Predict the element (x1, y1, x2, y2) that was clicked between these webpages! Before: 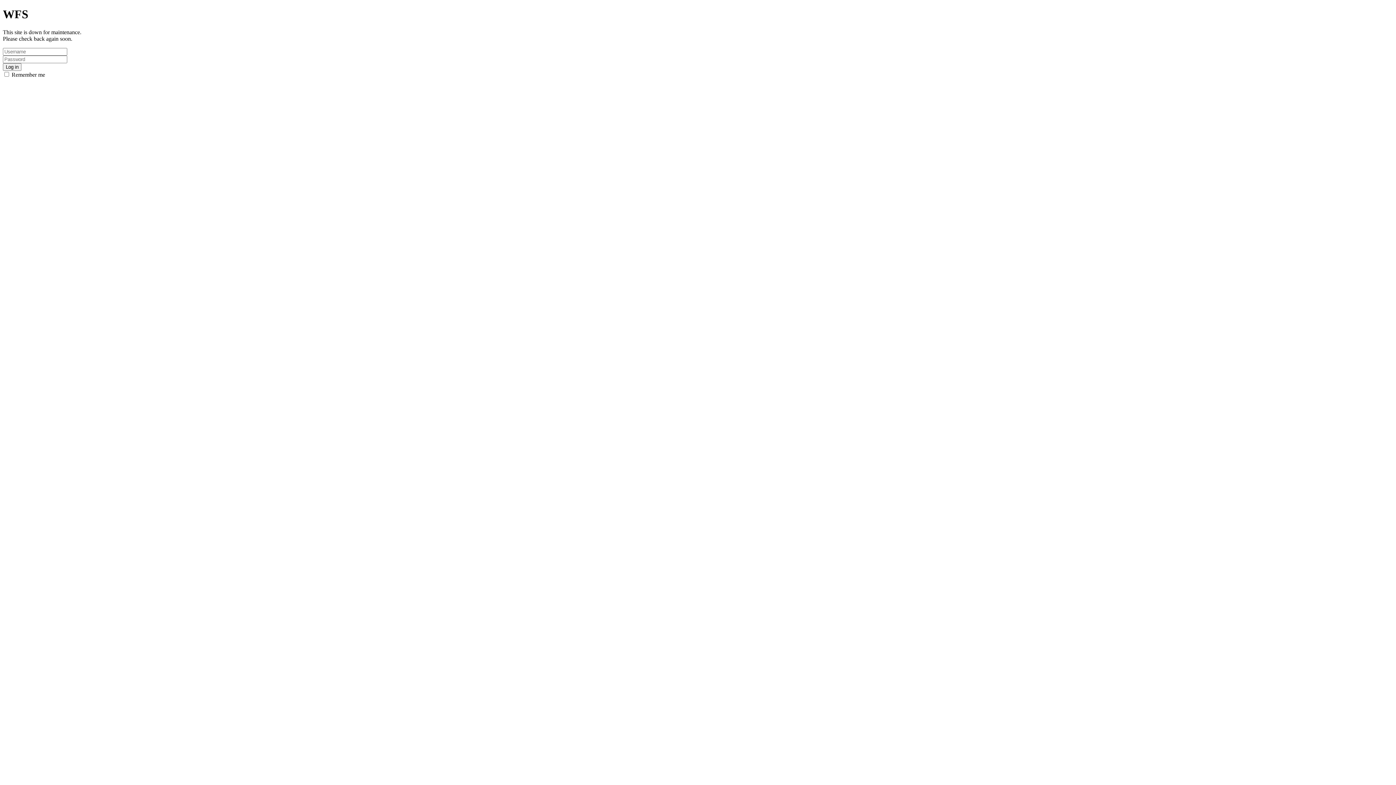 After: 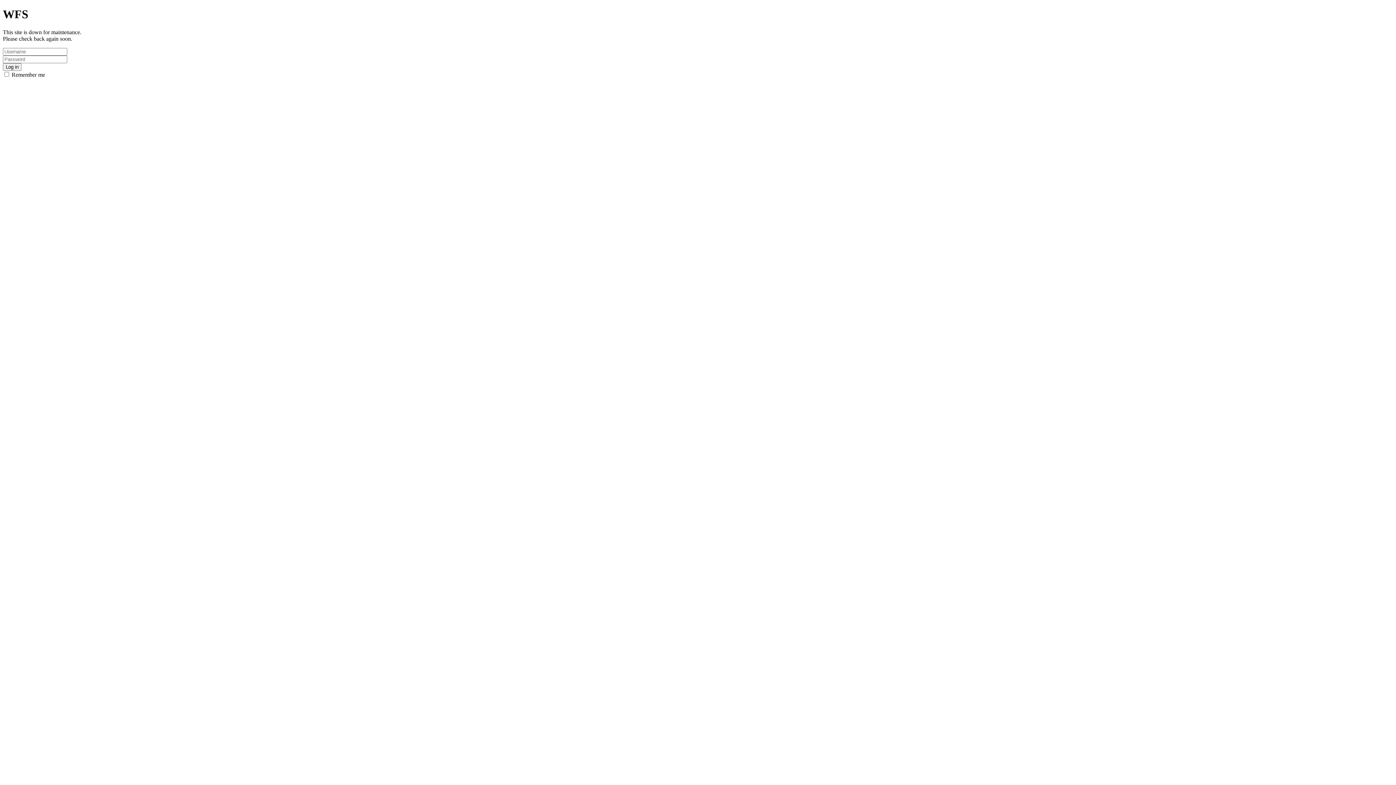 Action: label: Log in bbox: (2, 63, 21, 70)